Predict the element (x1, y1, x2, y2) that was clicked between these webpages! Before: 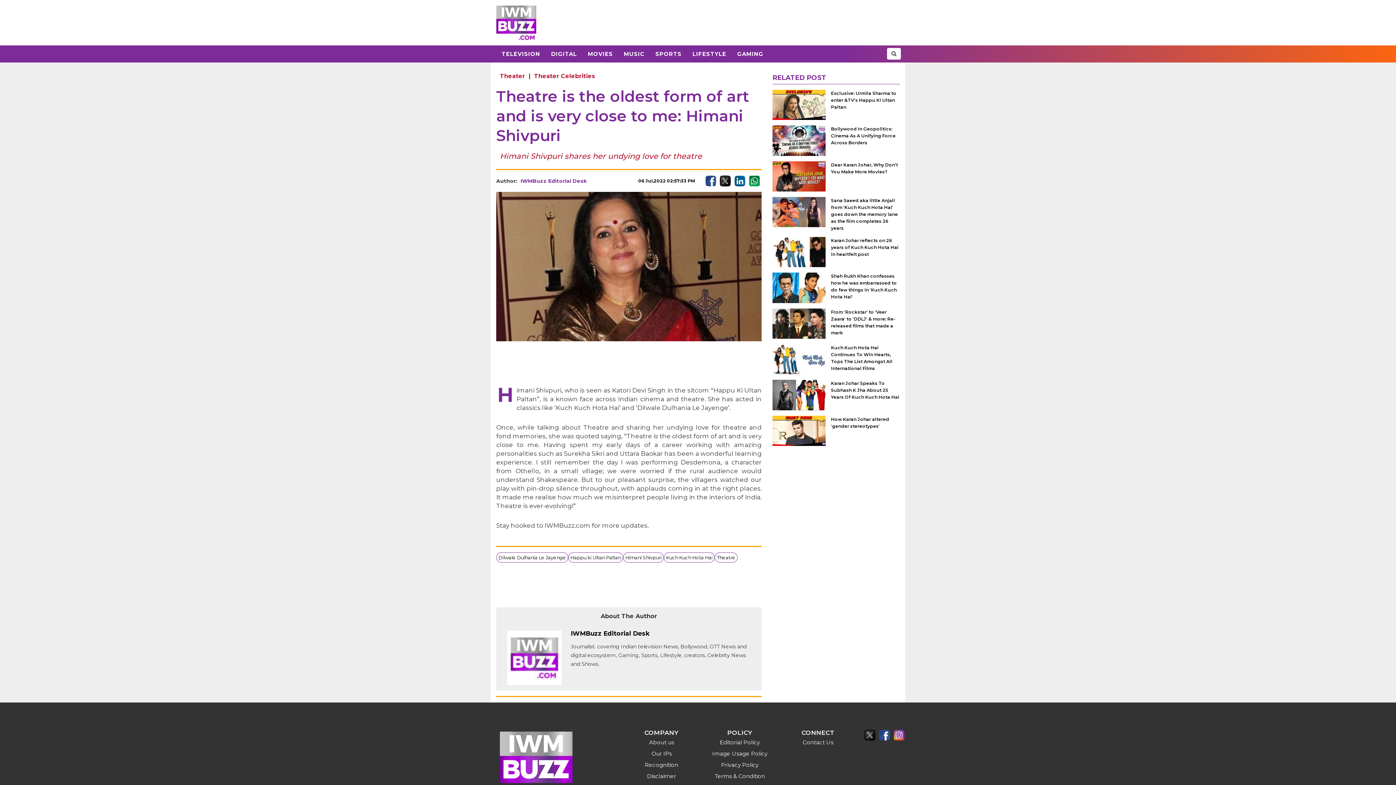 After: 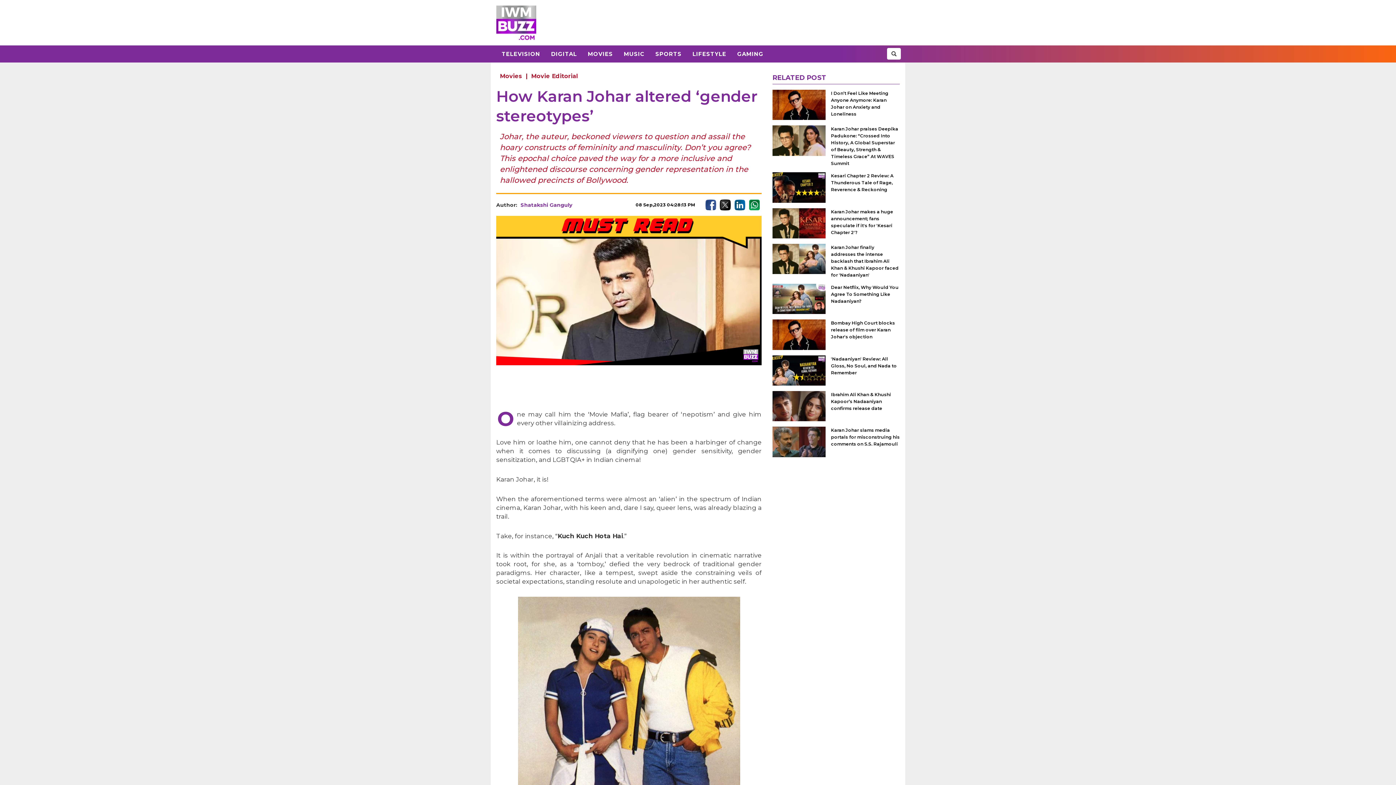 Action: label: How Karan Johar altered 'gender stereotypes' bbox: (831, 415, 899, 429)